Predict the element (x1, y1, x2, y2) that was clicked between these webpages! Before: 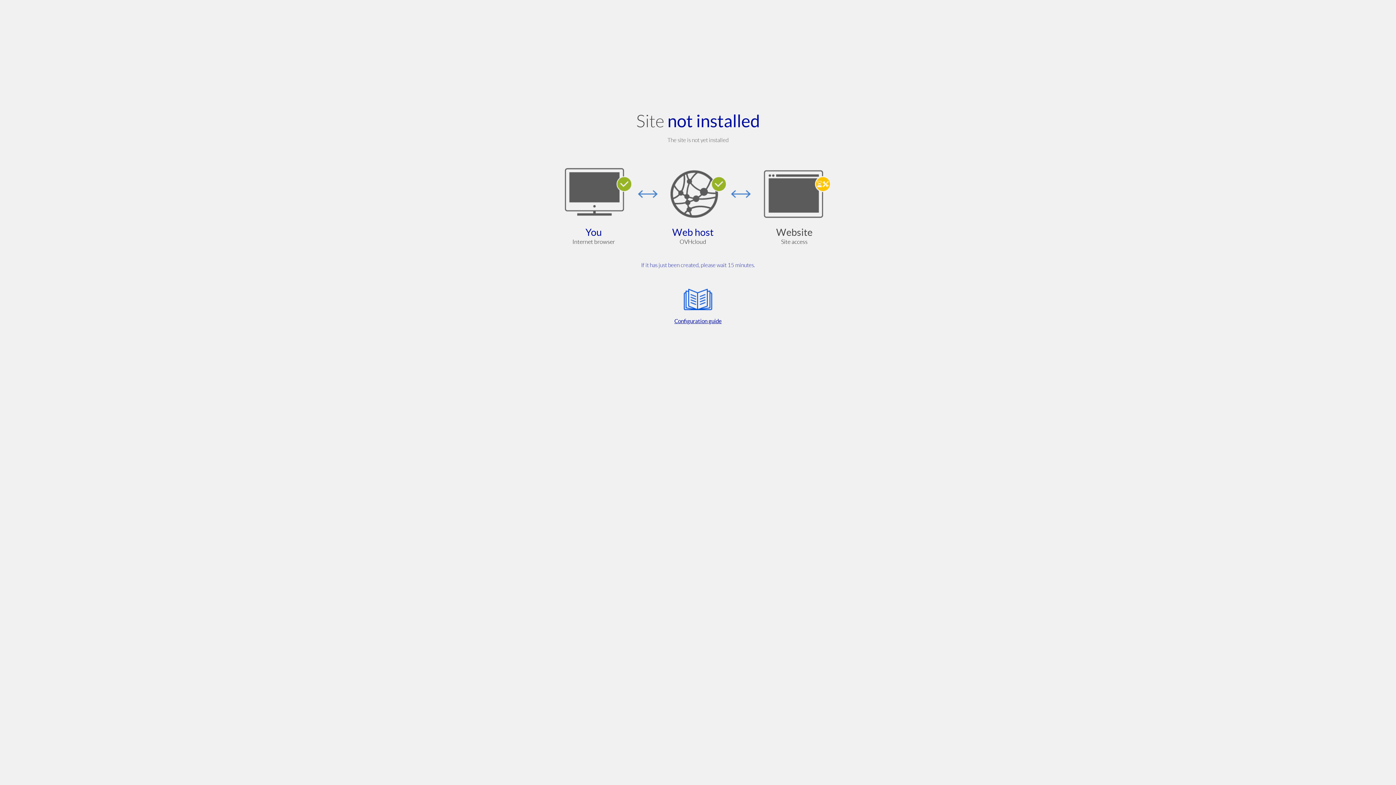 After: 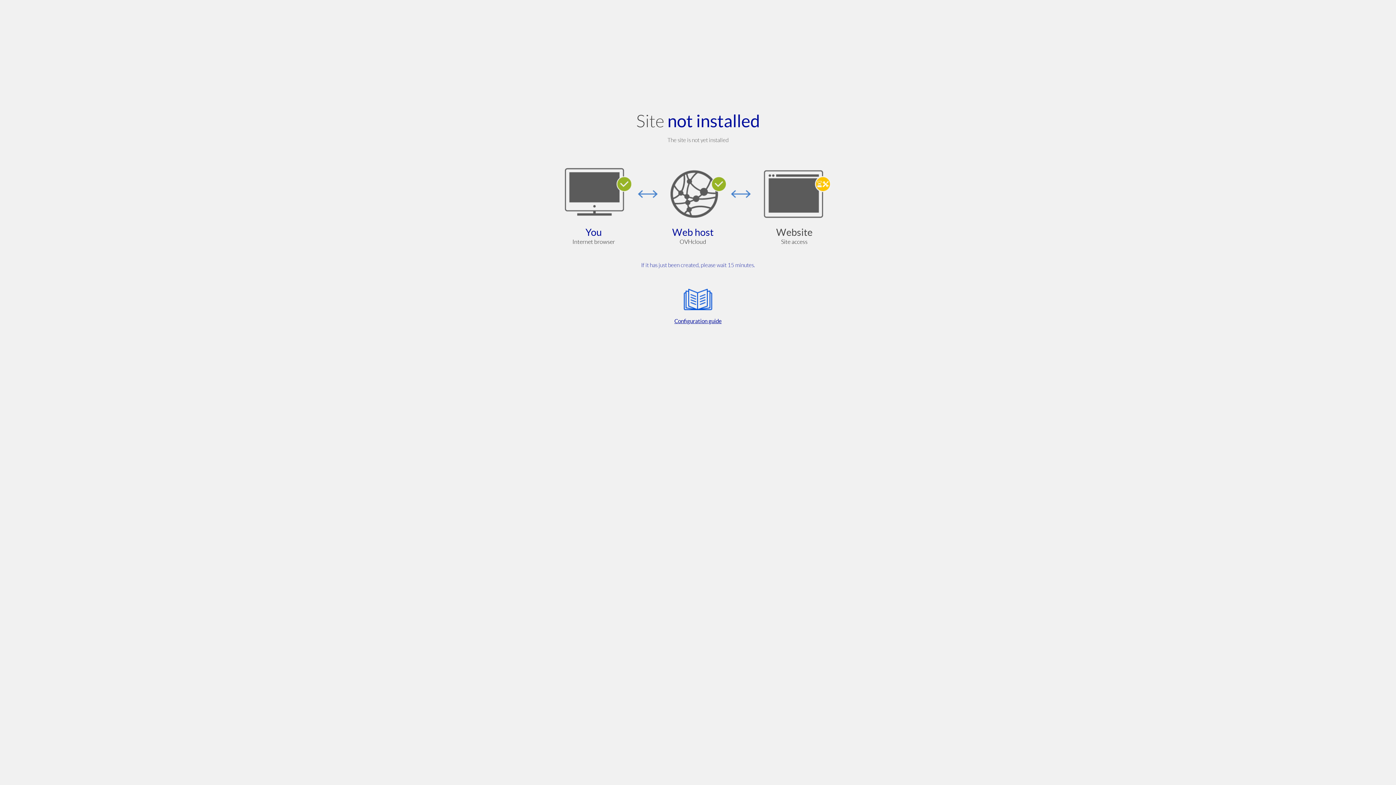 Action: bbox: (564, 285, 832, 325) label: Configuration guide